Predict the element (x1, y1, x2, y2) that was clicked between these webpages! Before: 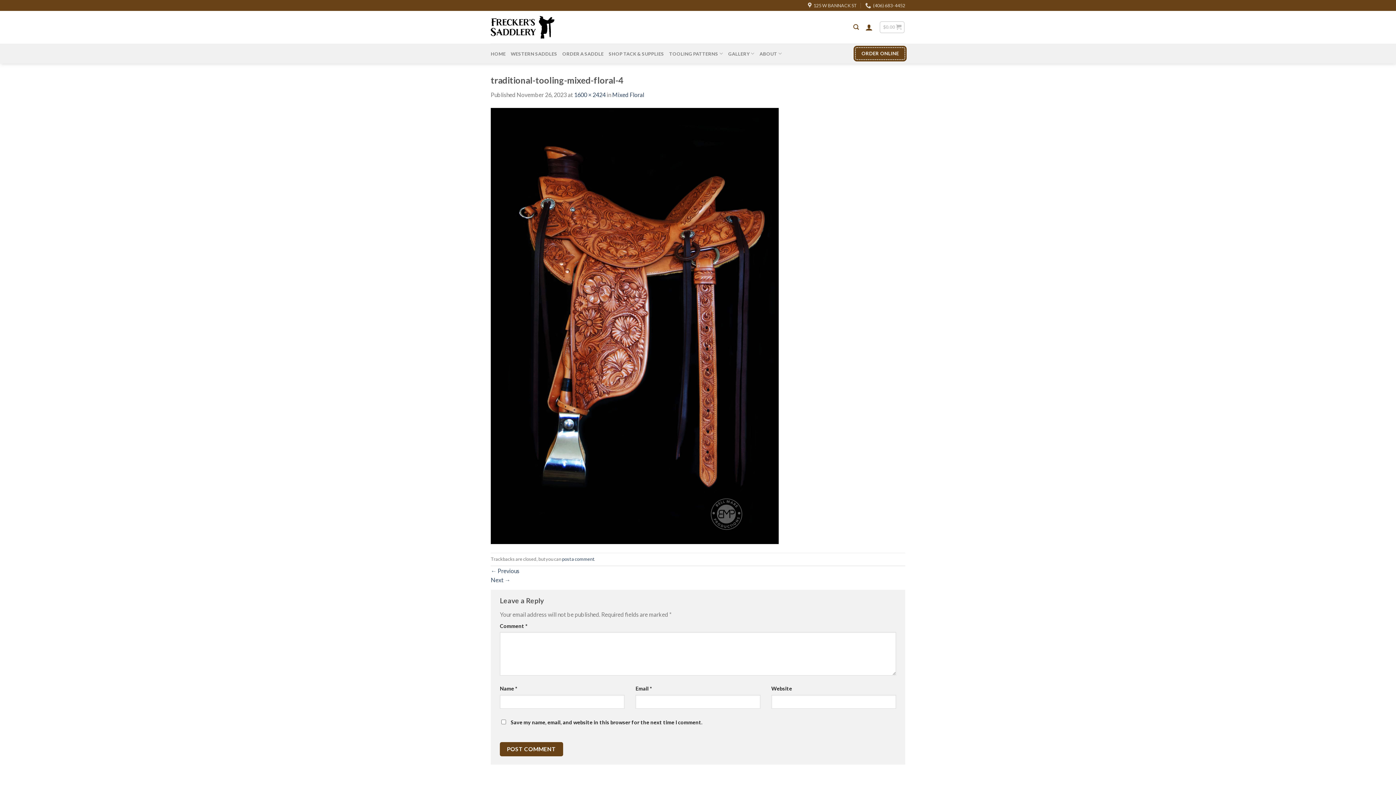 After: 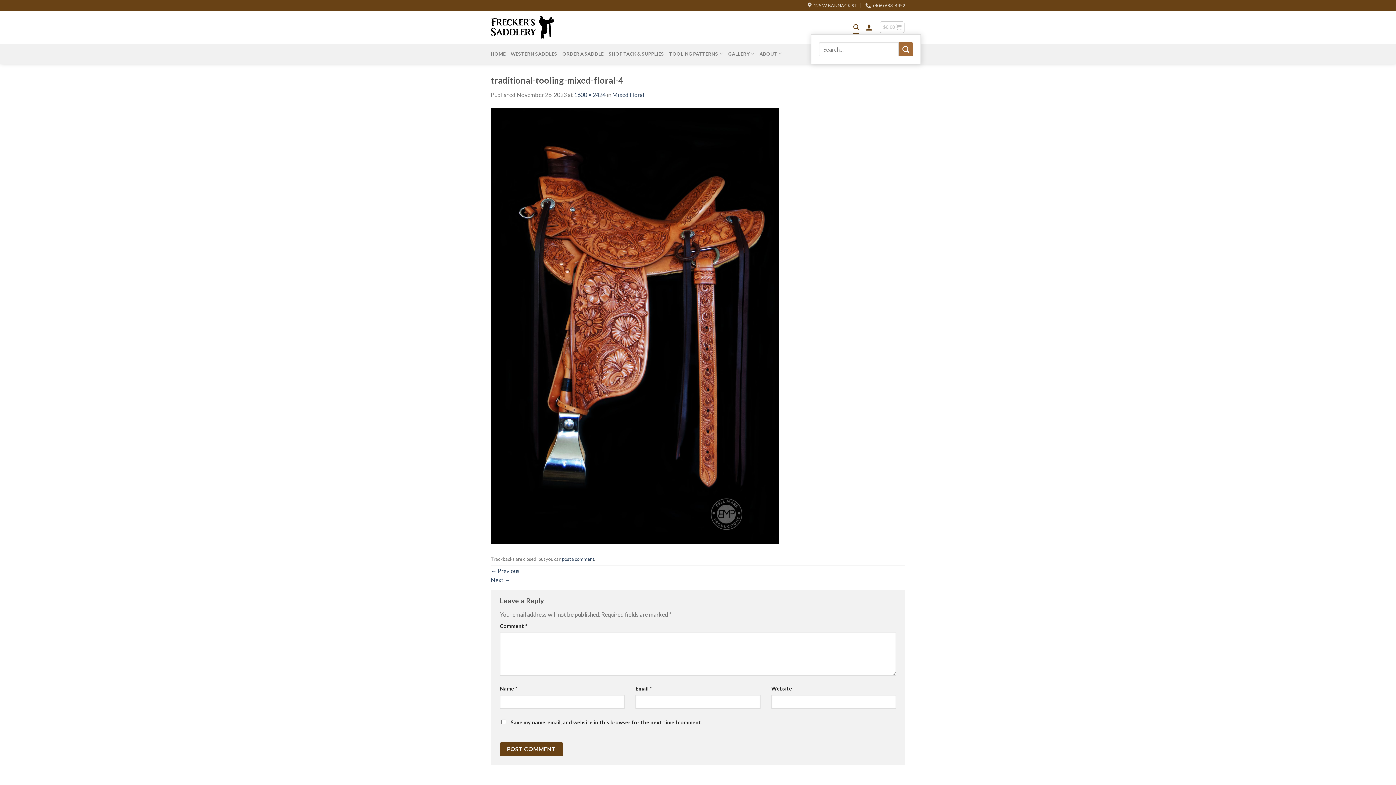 Action: label: Search bbox: (853, 20, 859, 34)